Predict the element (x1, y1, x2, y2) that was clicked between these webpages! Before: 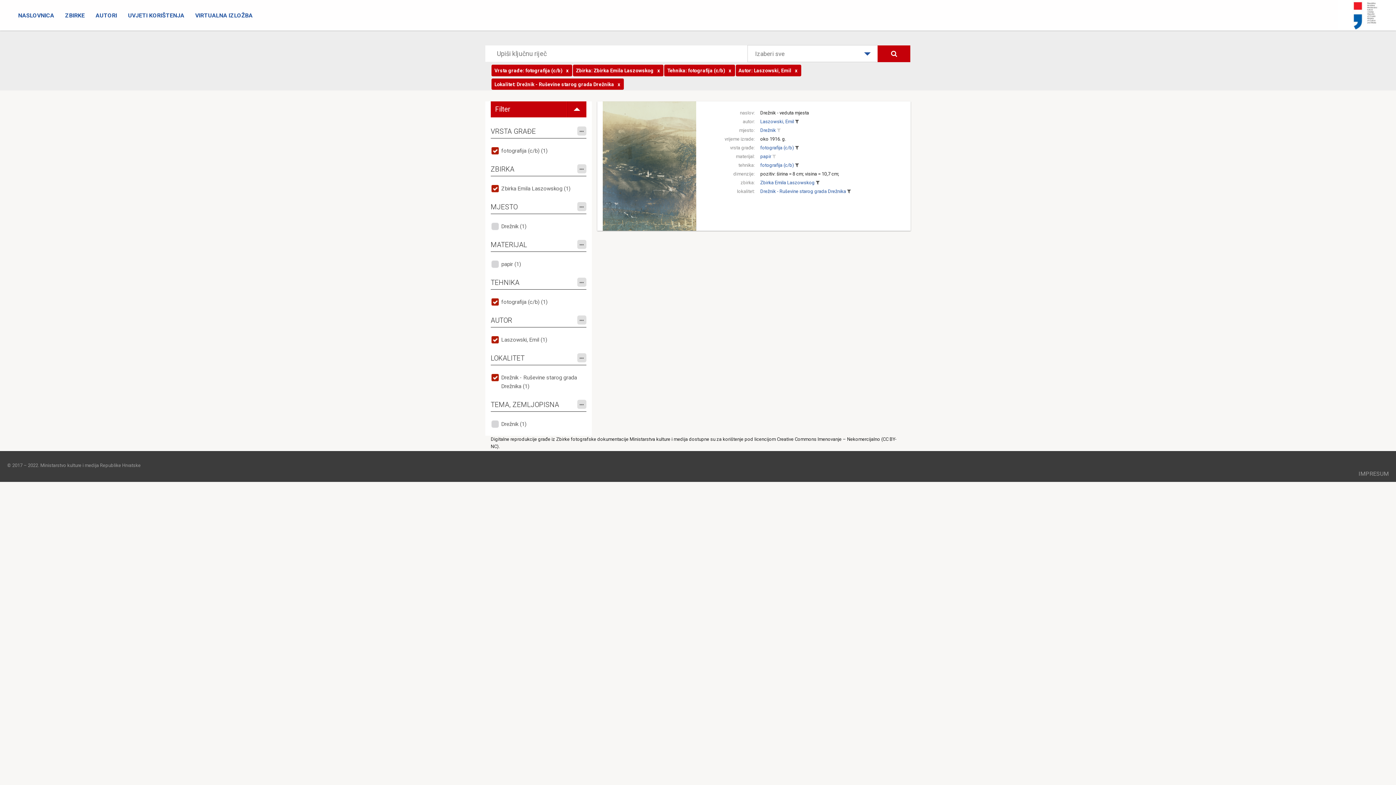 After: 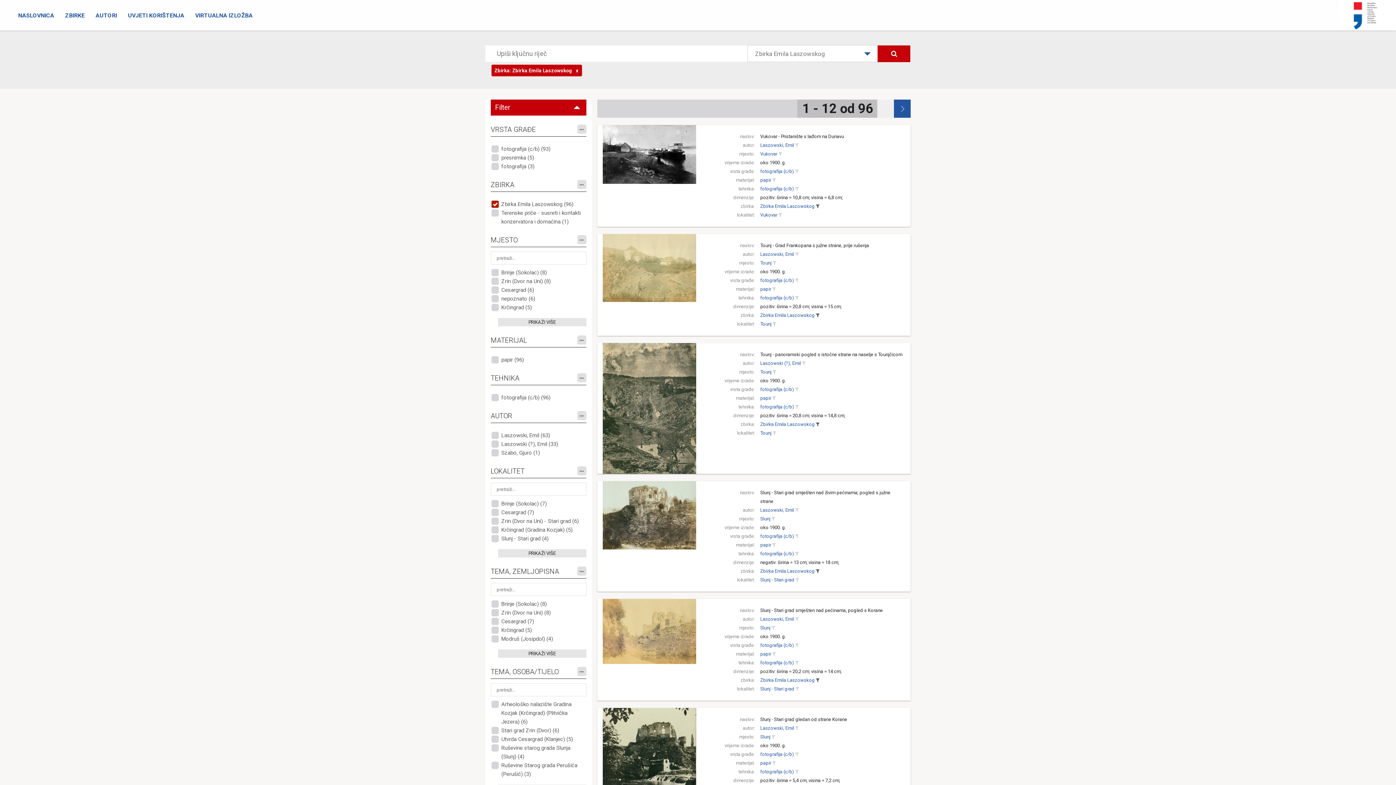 Action: label: Zbirka Emila Laszowskog bbox: (760, 180, 815, 185)